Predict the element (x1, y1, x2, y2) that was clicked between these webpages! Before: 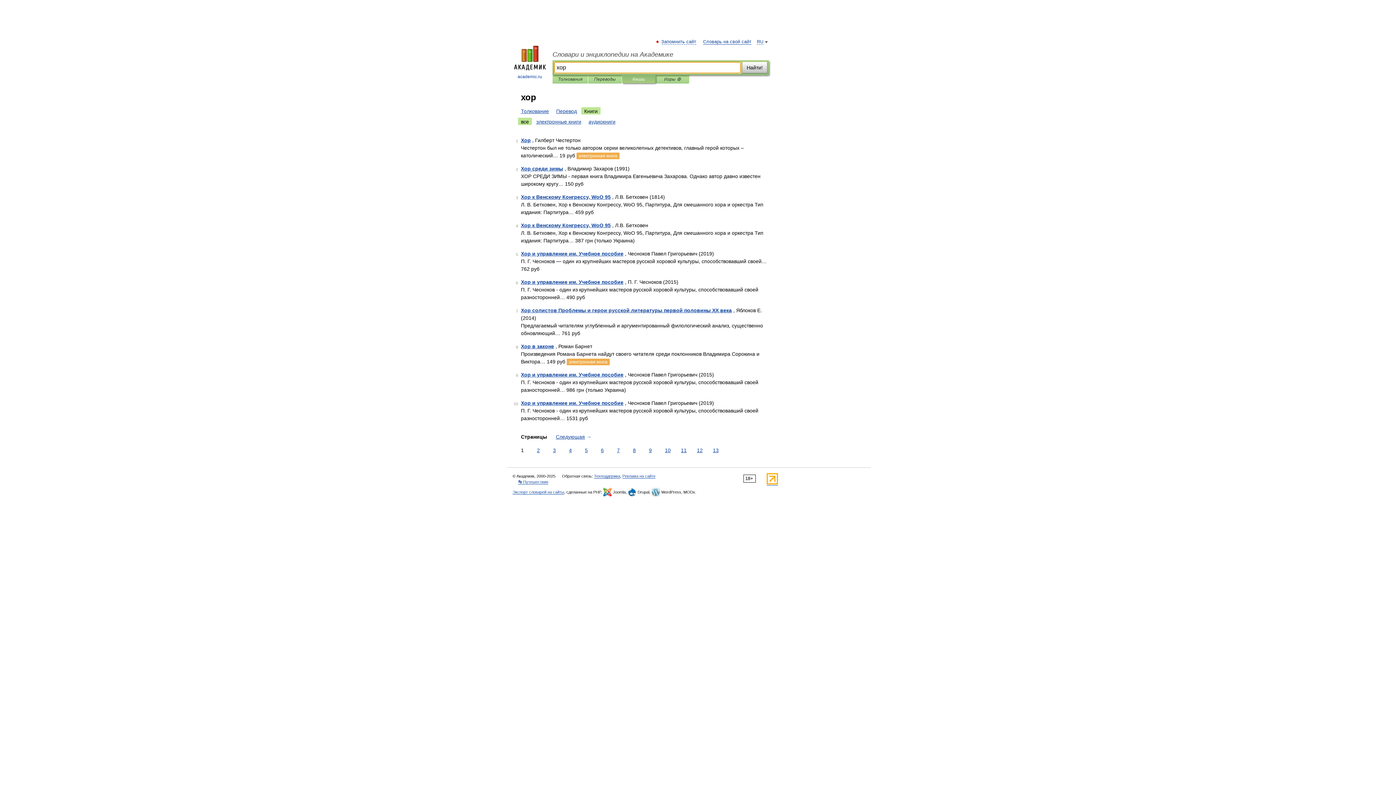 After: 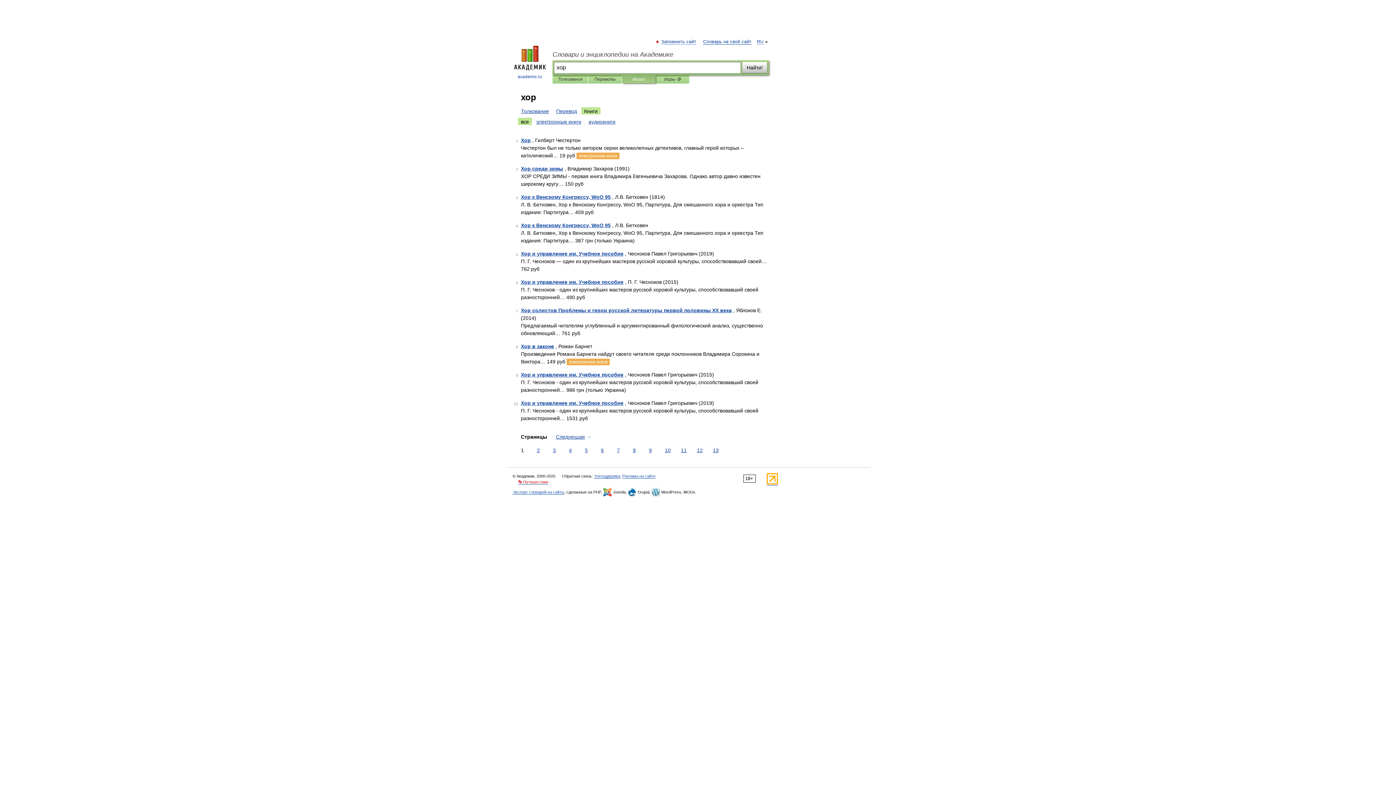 Action: bbox: (518, 480, 548, 484) label: 👣 Путешествия